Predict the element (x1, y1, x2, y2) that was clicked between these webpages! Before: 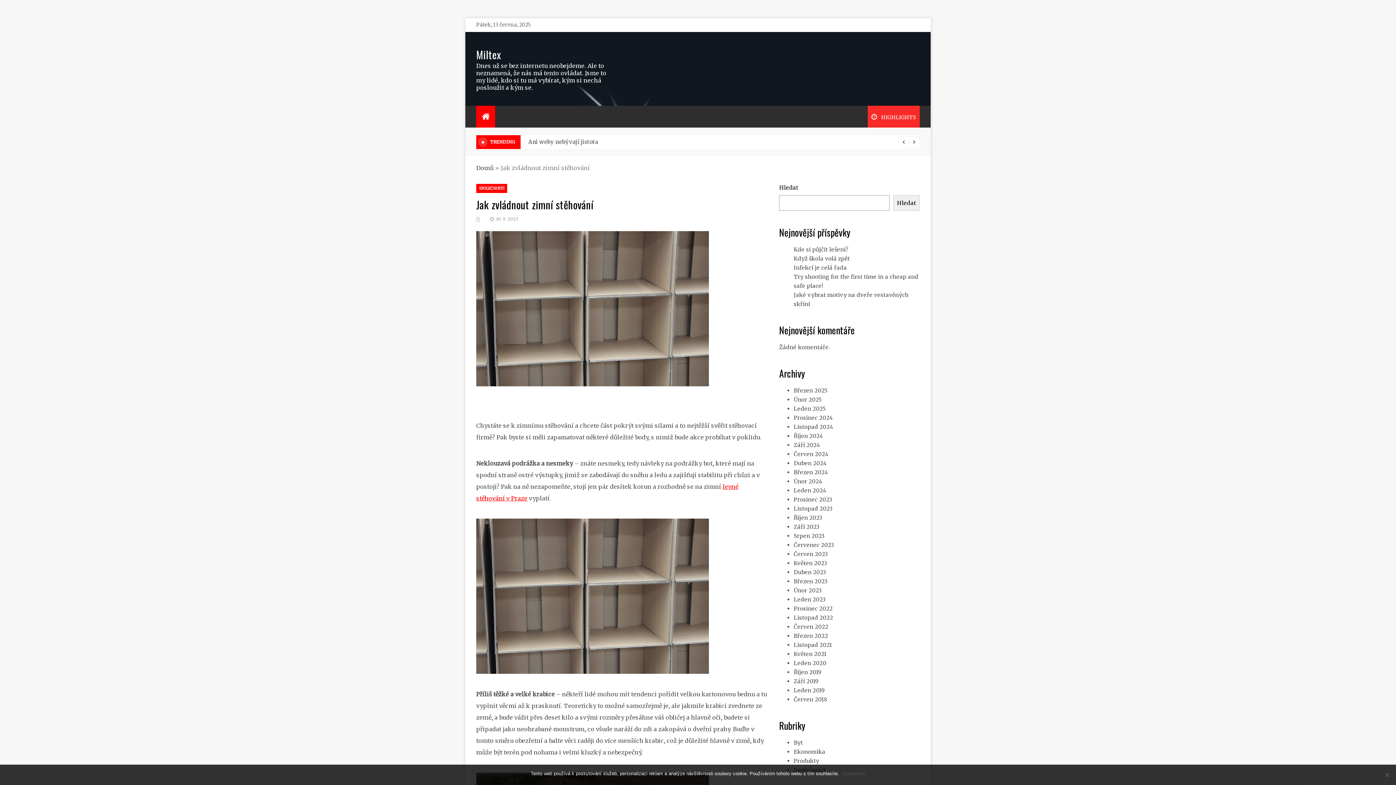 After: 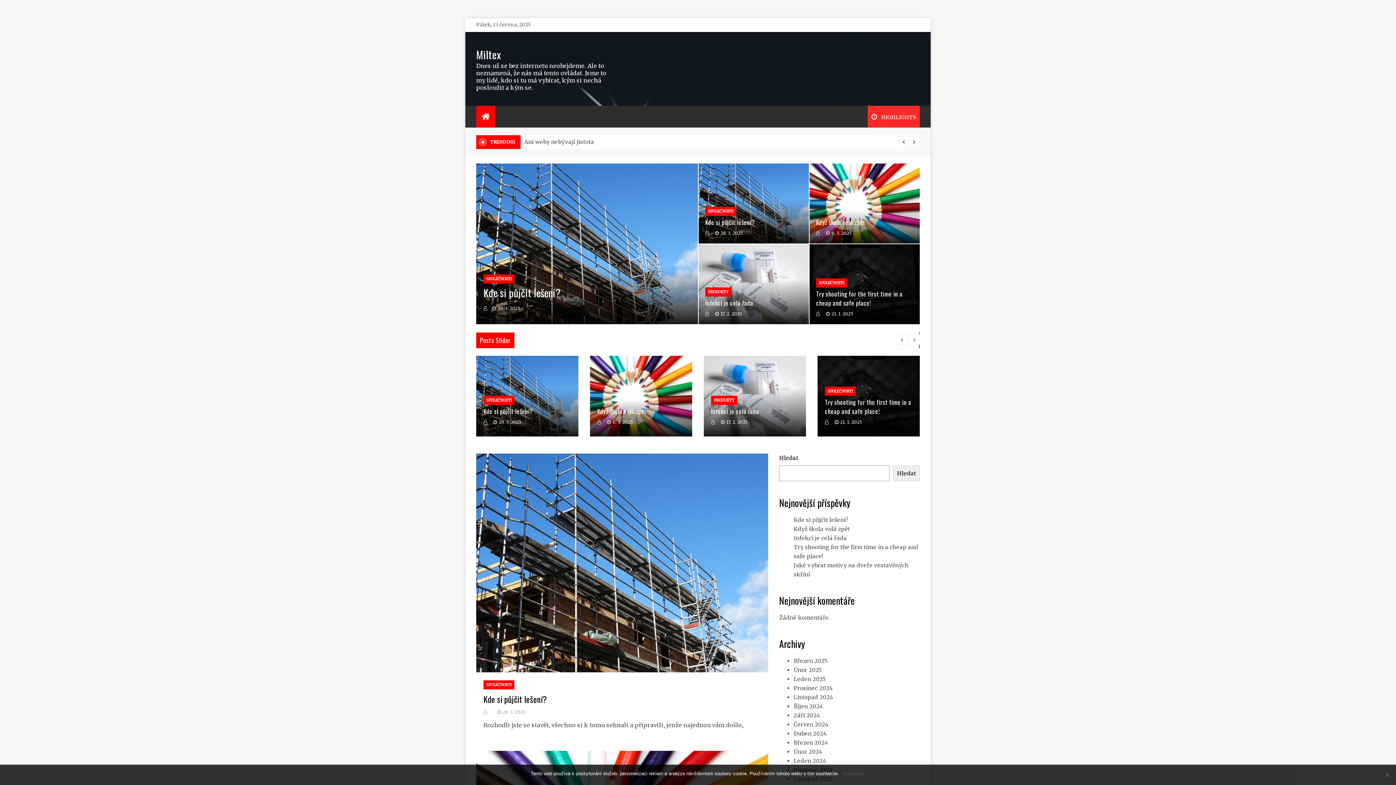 Action: label: Červen 2018 bbox: (793, 696, 827, 703)